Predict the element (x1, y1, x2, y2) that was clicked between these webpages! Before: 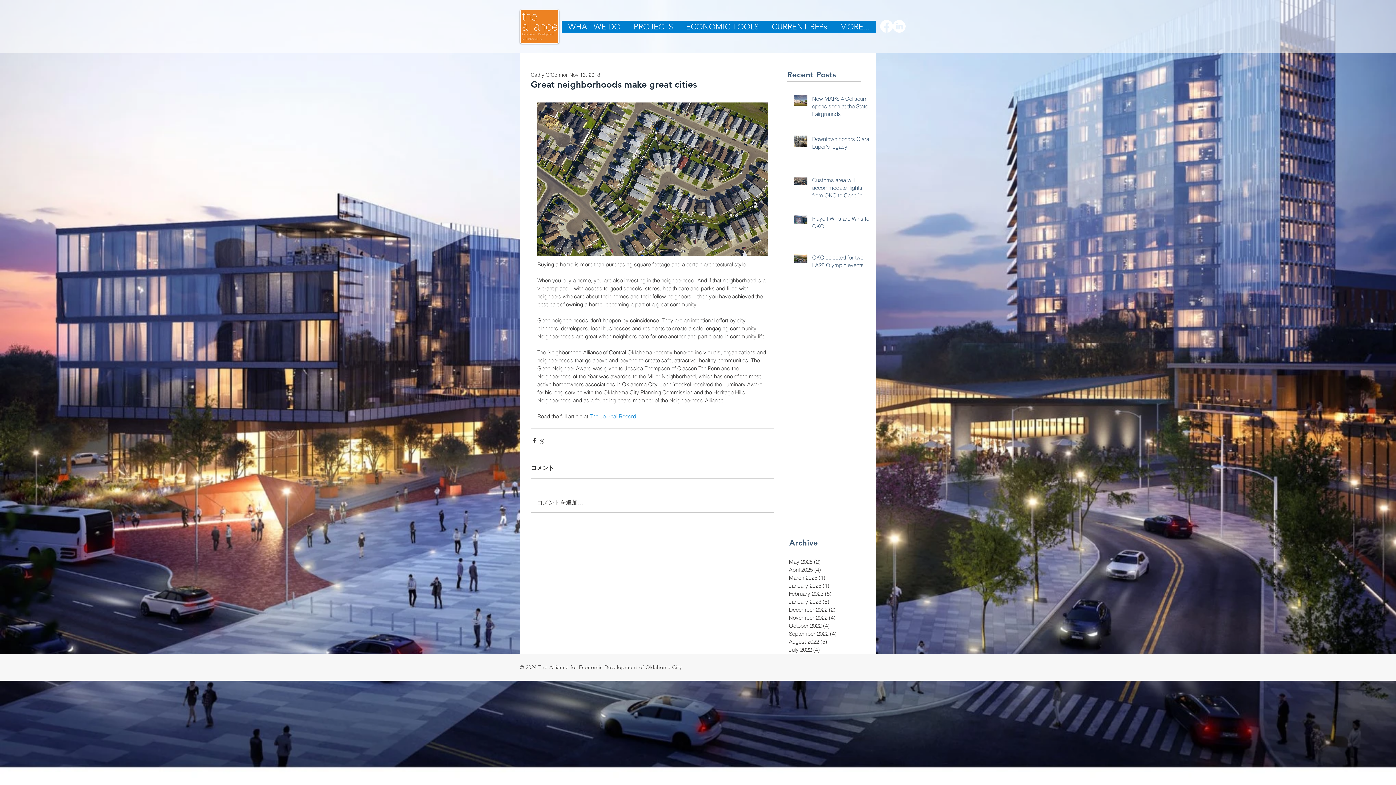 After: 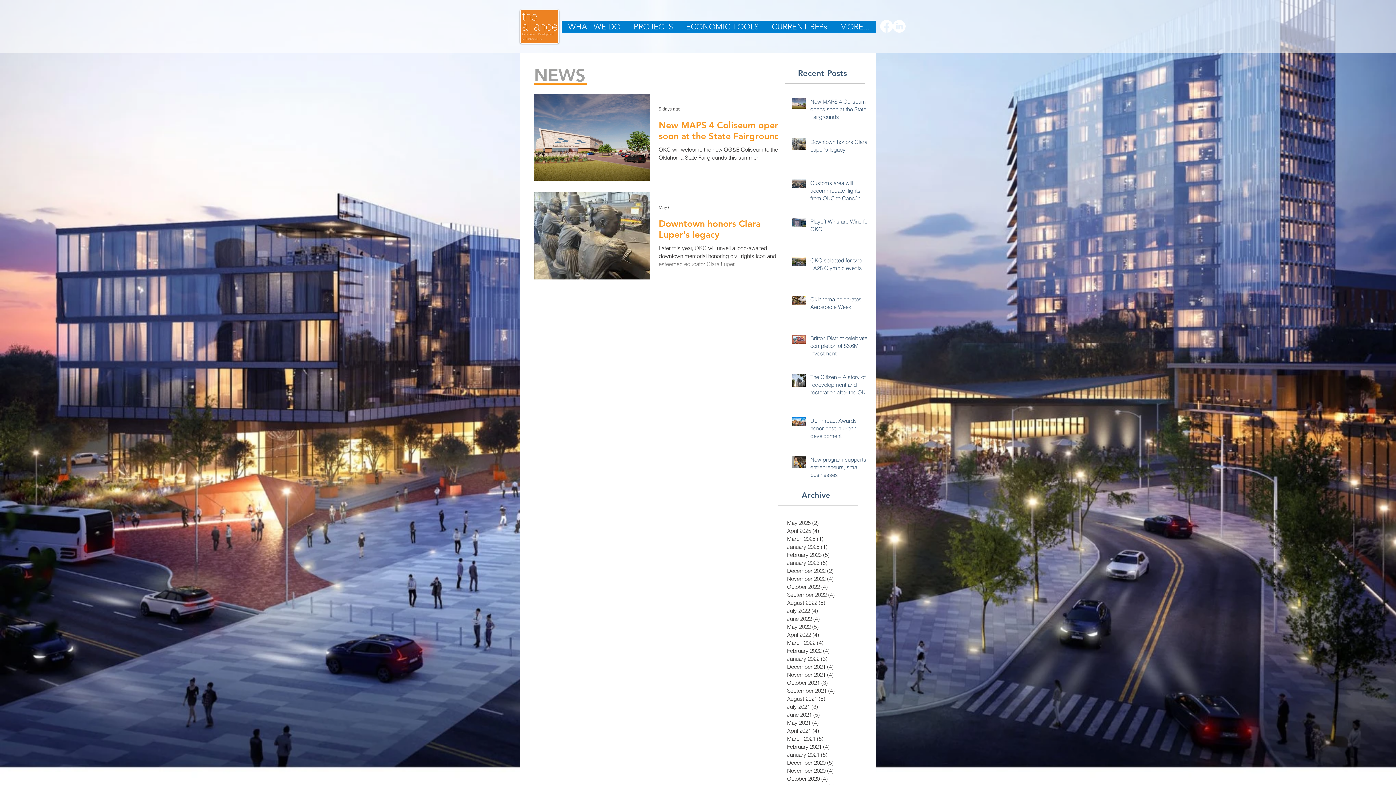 Action: label: May 2025 (2)
2 posts bbox: (789, 558, 865, 566)